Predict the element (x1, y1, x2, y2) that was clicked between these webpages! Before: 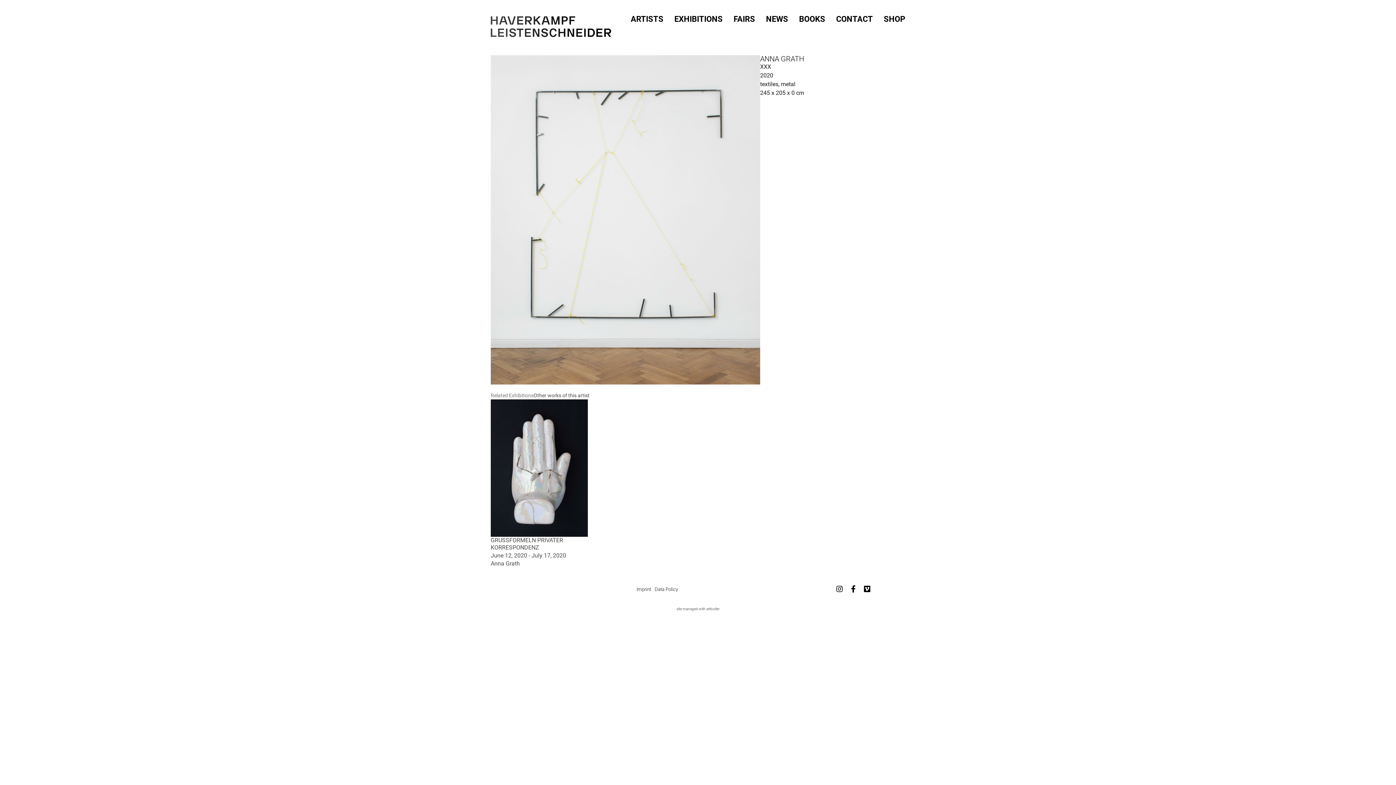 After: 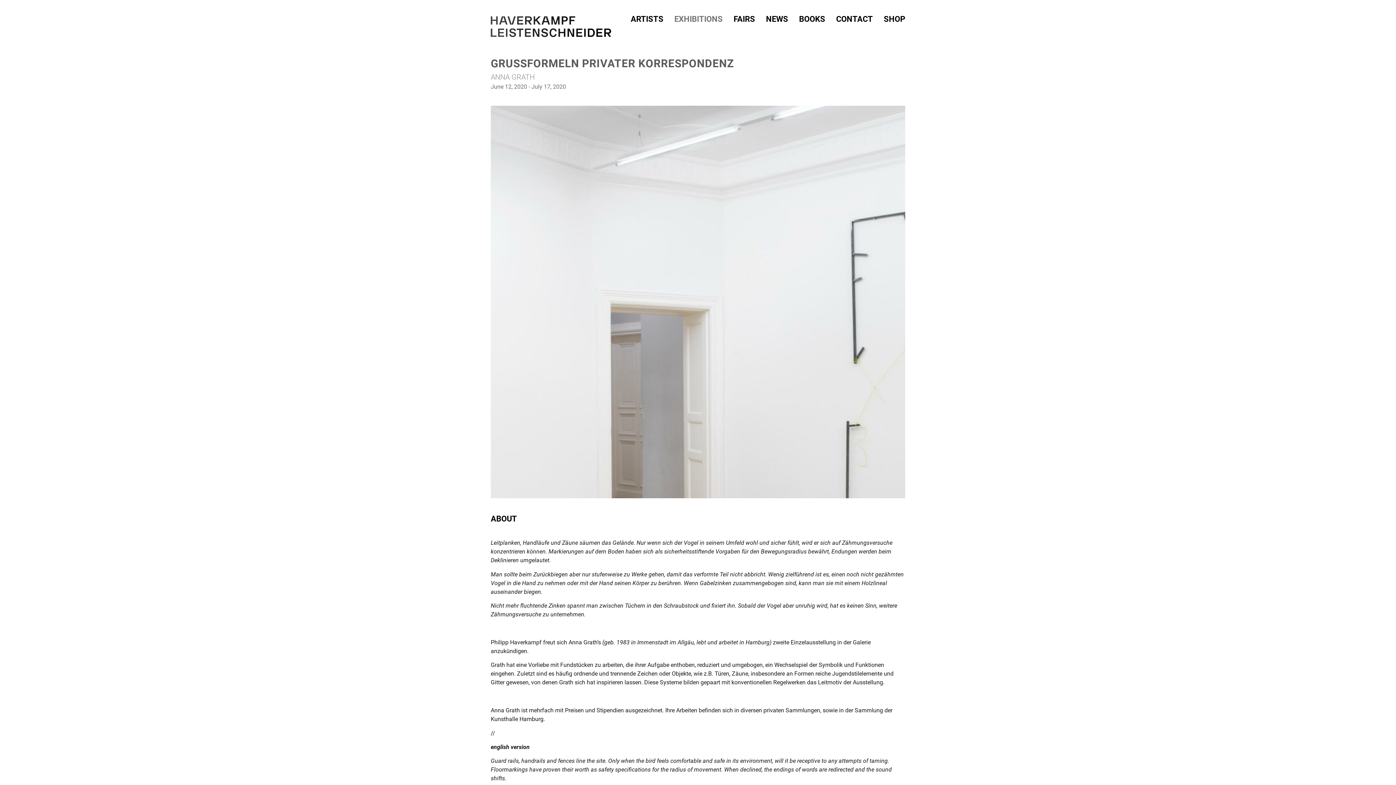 Action: label: Anna Grath bbox: (490, 560, 520, 567)